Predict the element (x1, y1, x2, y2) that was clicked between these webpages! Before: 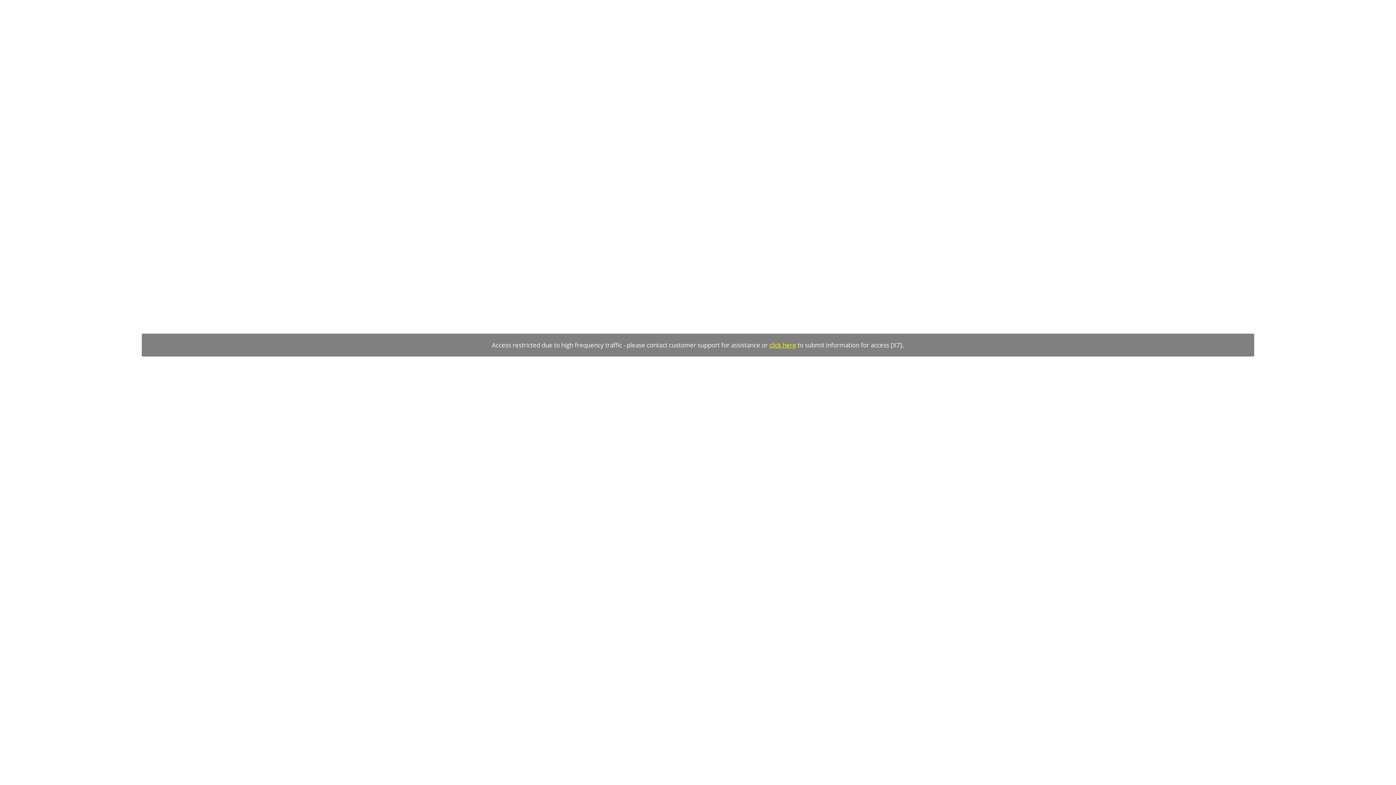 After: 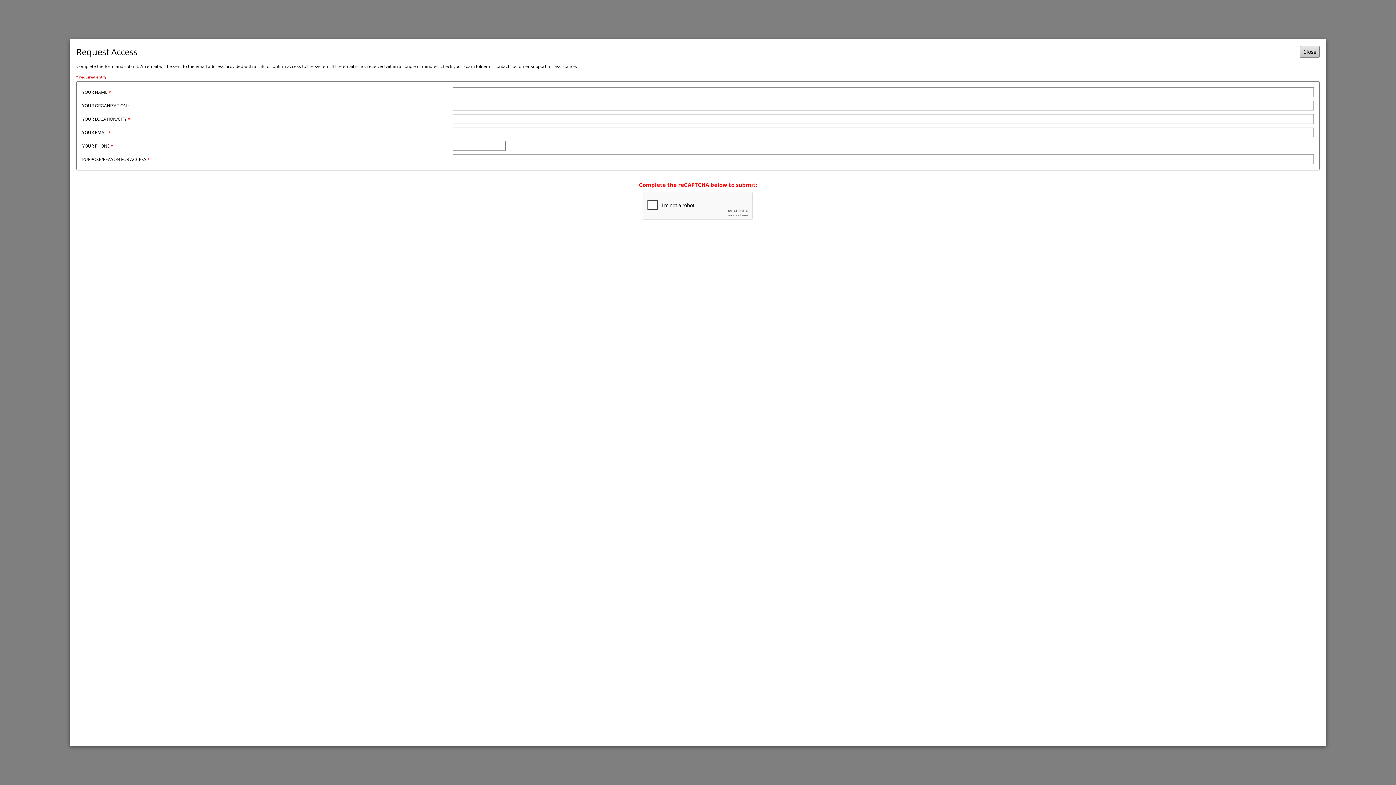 Action: label: click here bbox: (769, 341, 796, 349)